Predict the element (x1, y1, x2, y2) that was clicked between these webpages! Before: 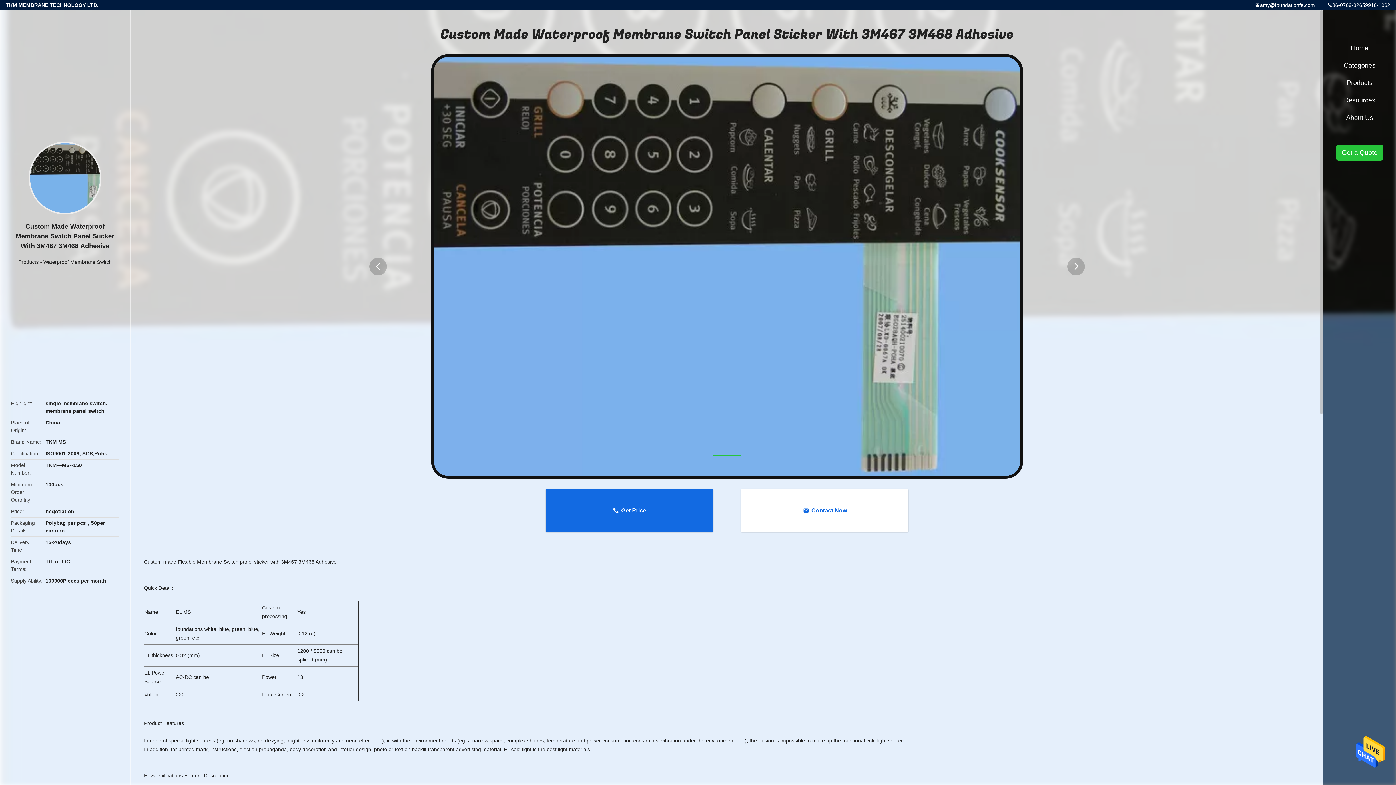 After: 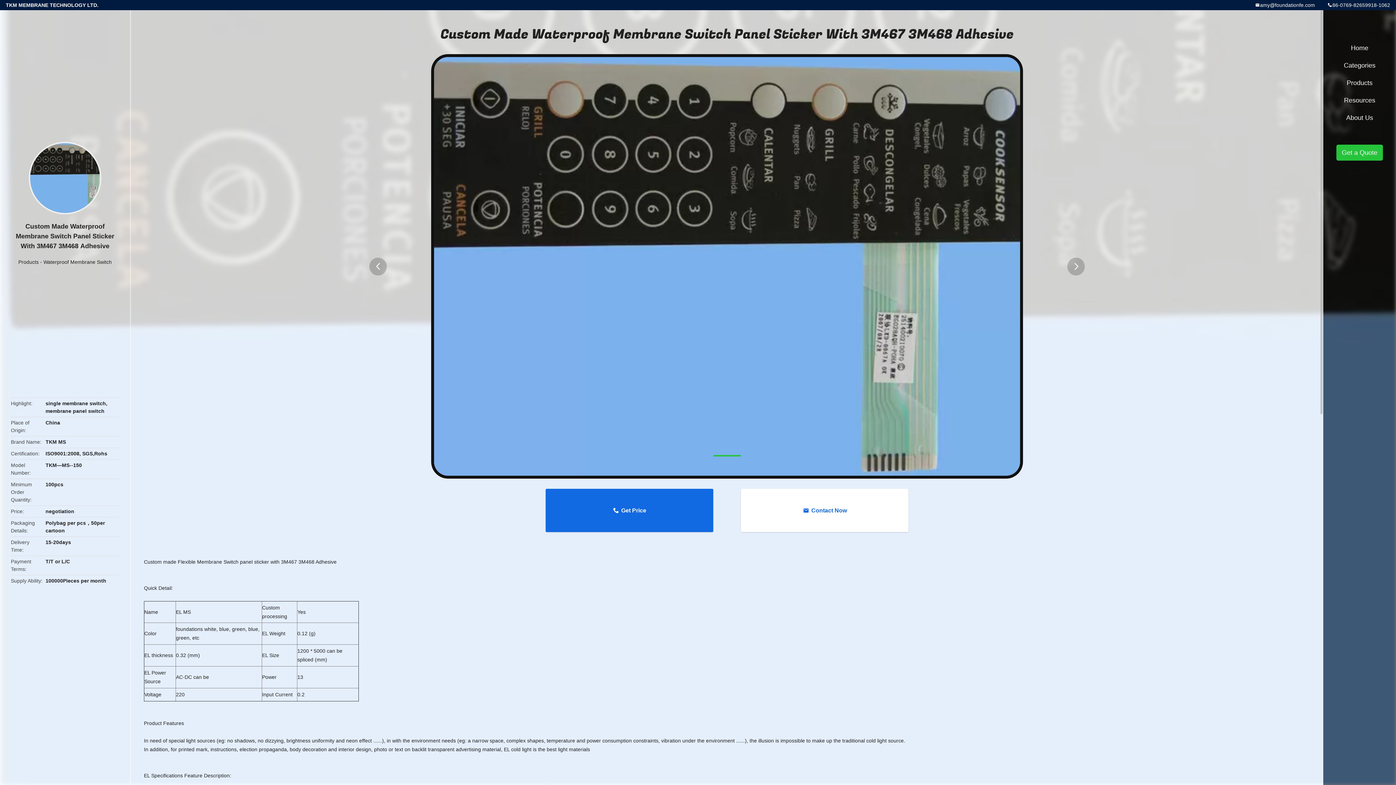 Action: bbox: (1356, 734, 1385, 771)